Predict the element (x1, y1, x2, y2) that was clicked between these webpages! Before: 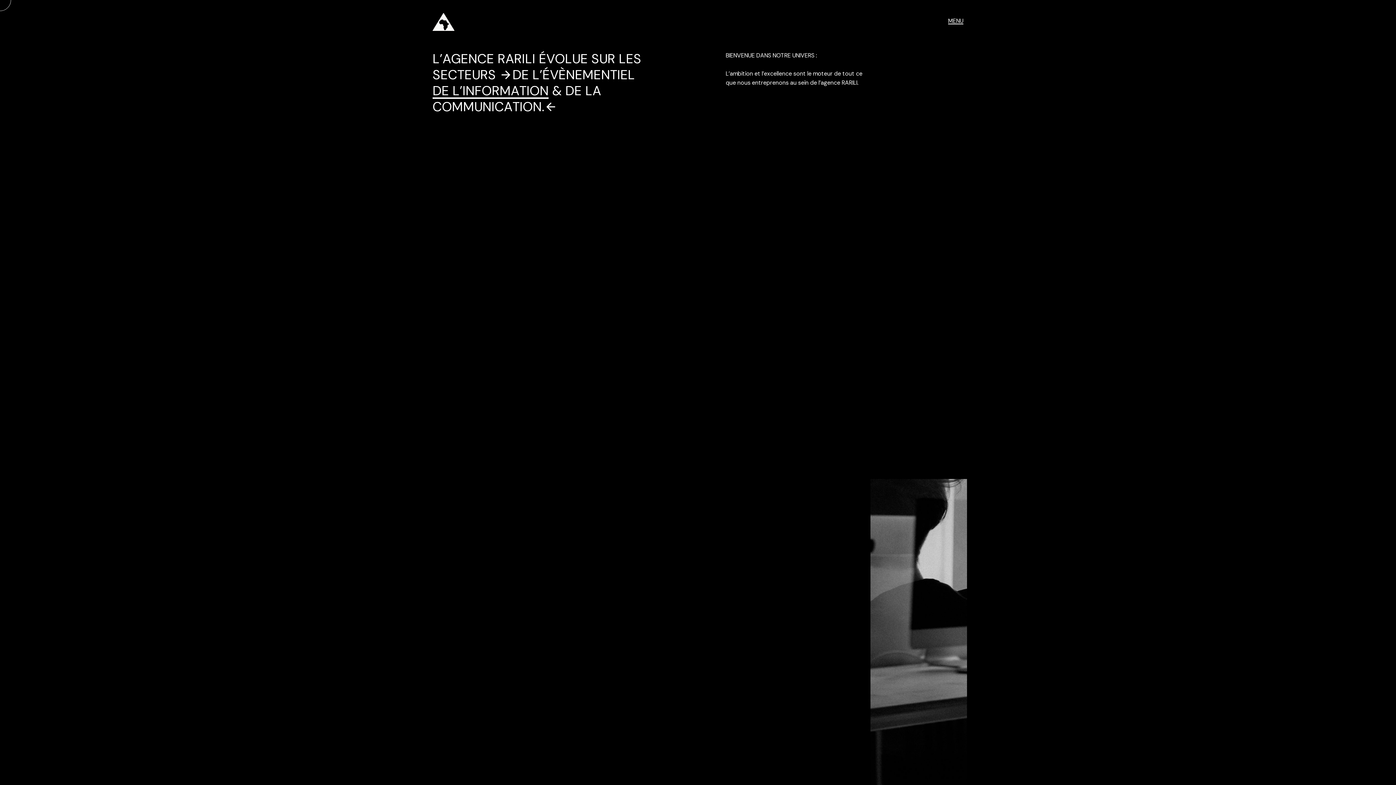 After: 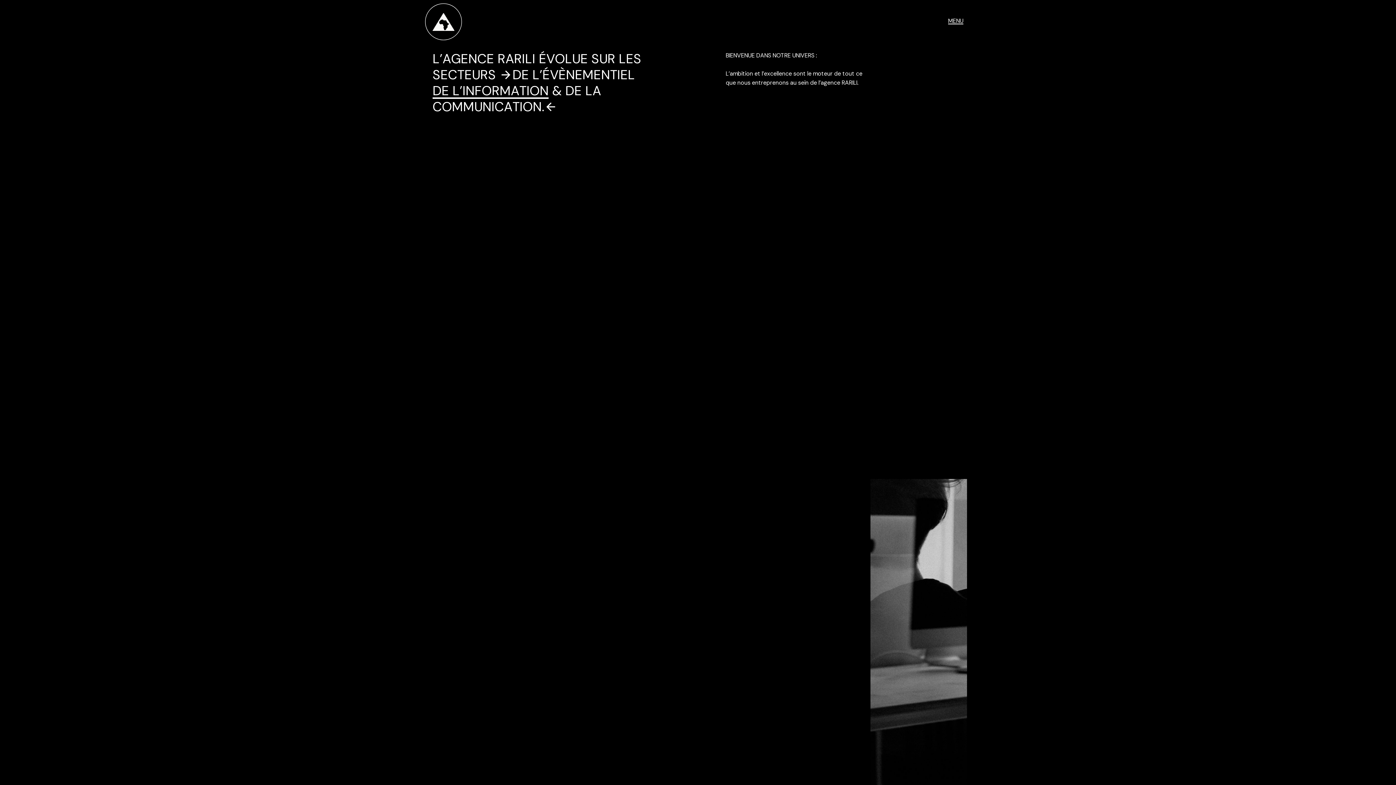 Action: bbox: (432, 13, 454, 30)